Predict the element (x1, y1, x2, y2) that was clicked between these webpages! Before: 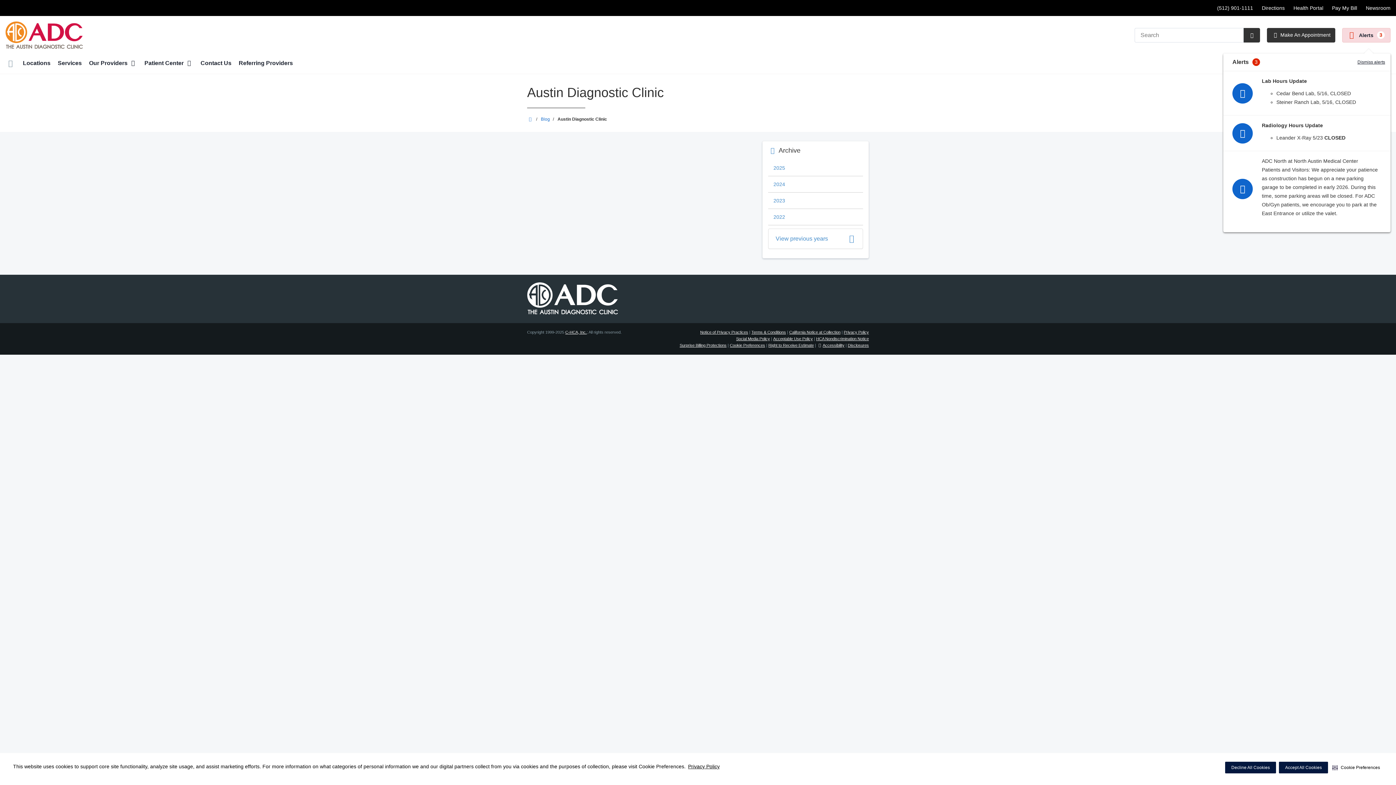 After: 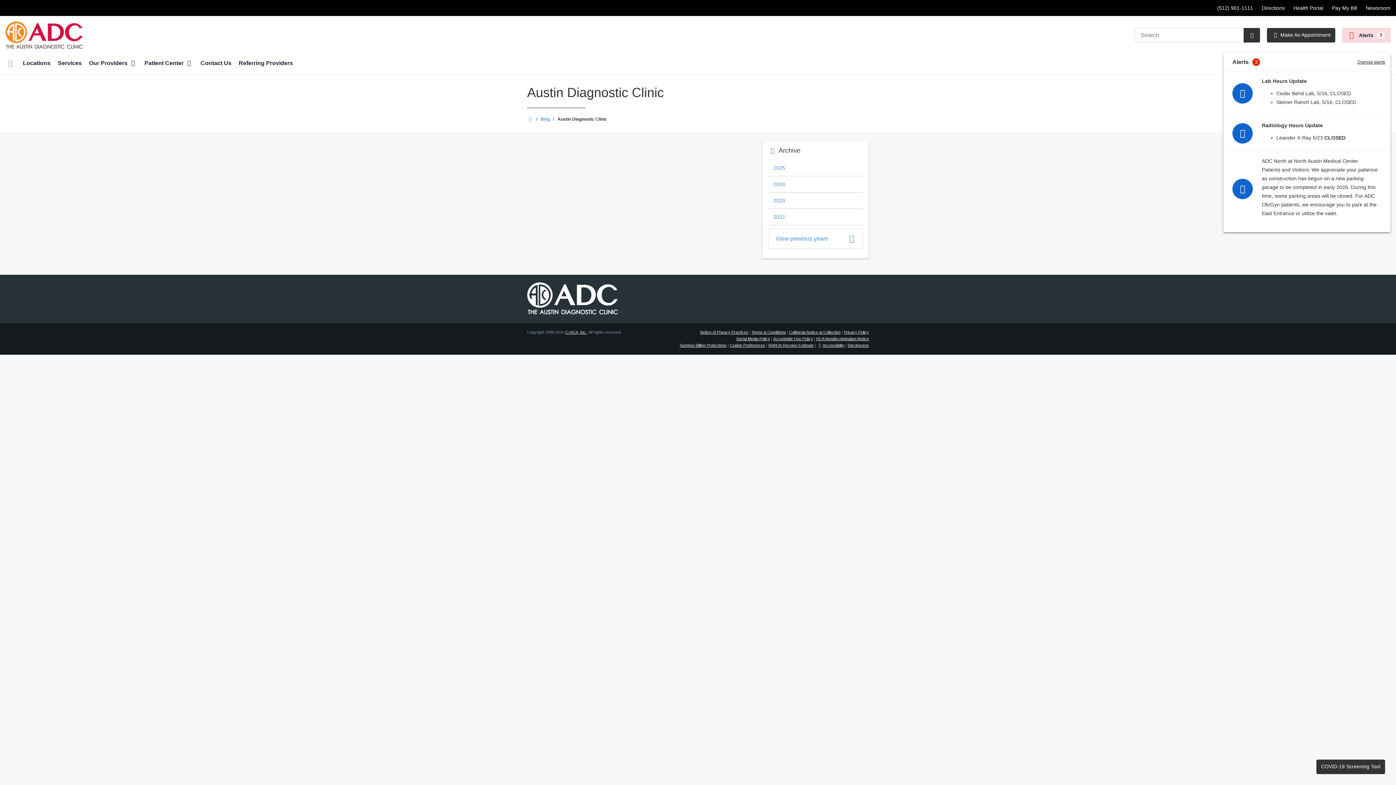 Action: label: 2023 bbox: (773, 197, 785, 203)